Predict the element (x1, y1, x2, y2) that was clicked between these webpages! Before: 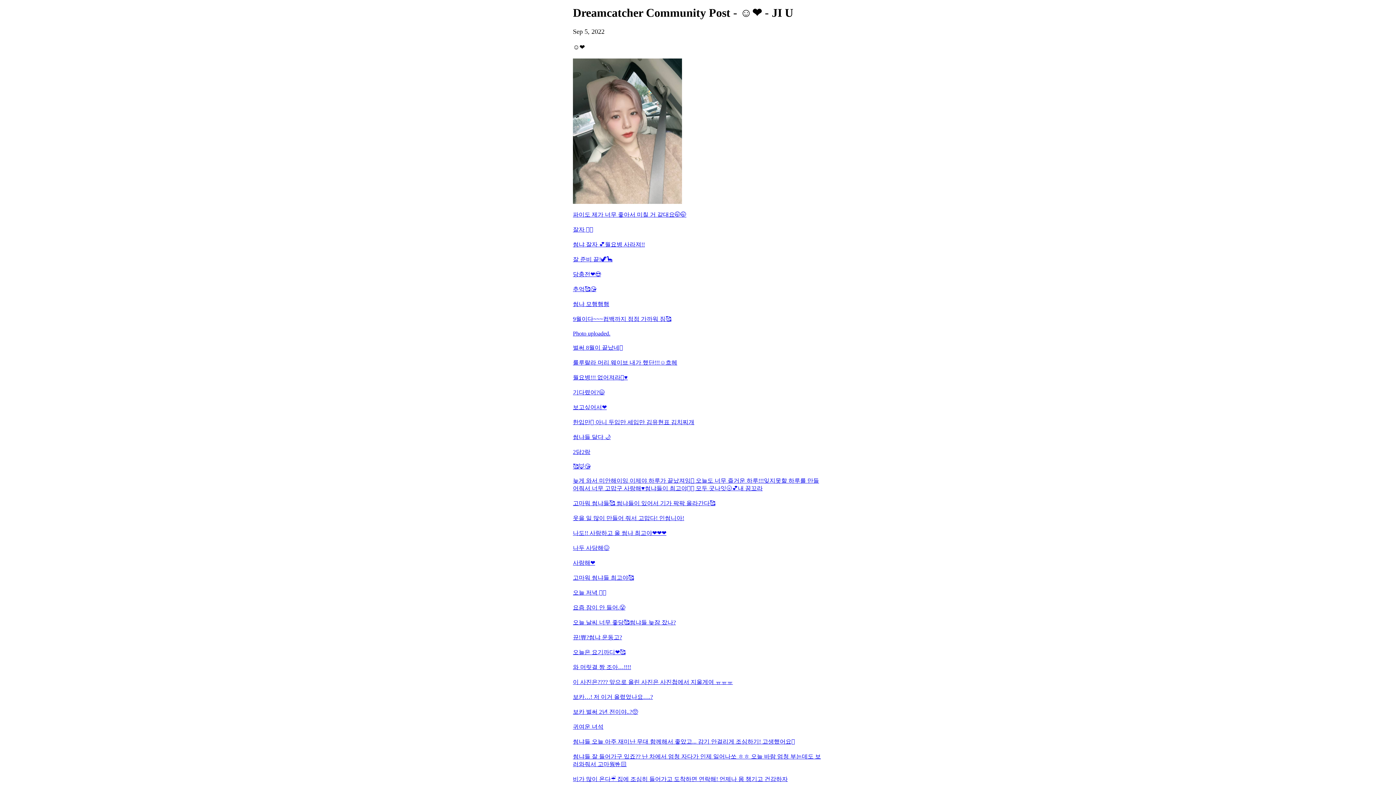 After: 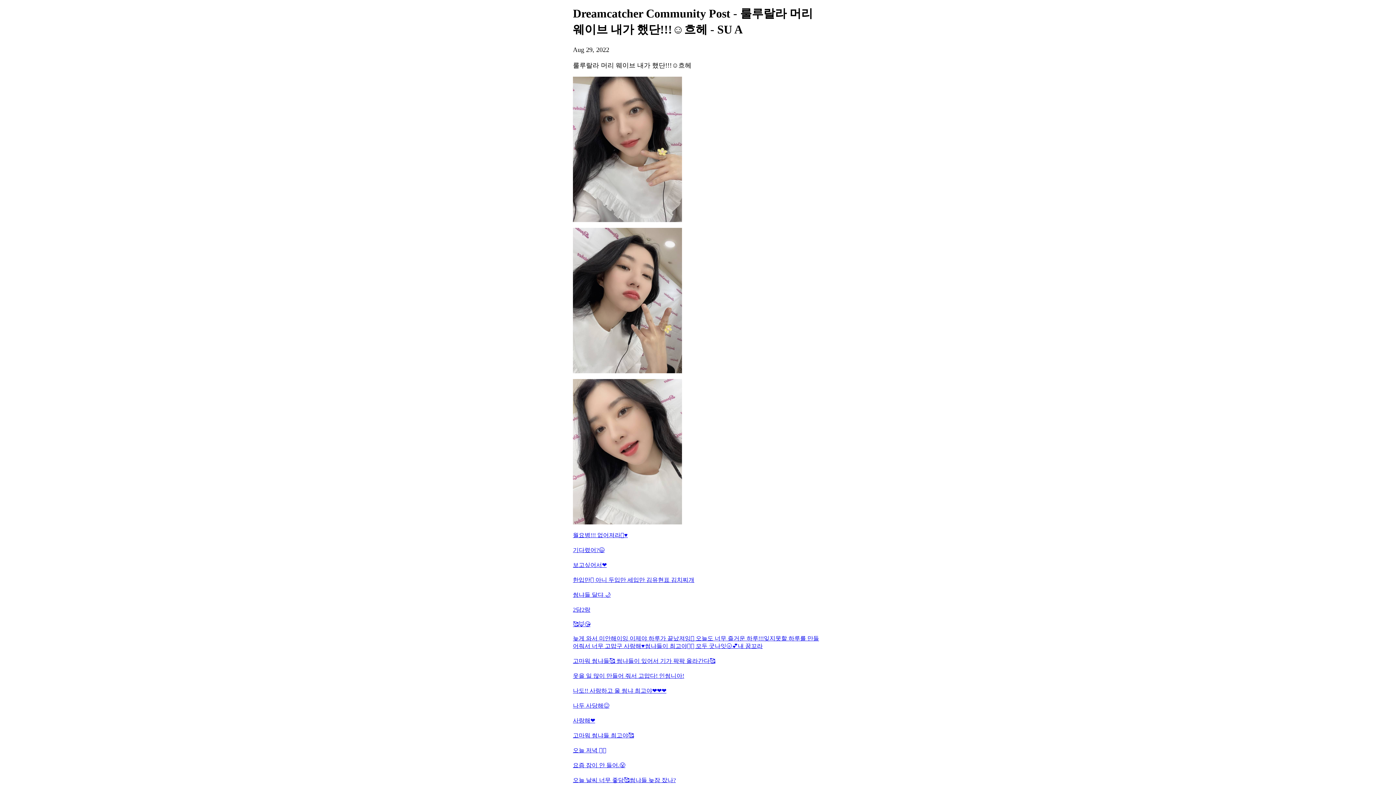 Action: bbox: (573, 359, 823, 367) label: 룰루랄라 머리 웨이브 내가 했단!!!☺️흐헤